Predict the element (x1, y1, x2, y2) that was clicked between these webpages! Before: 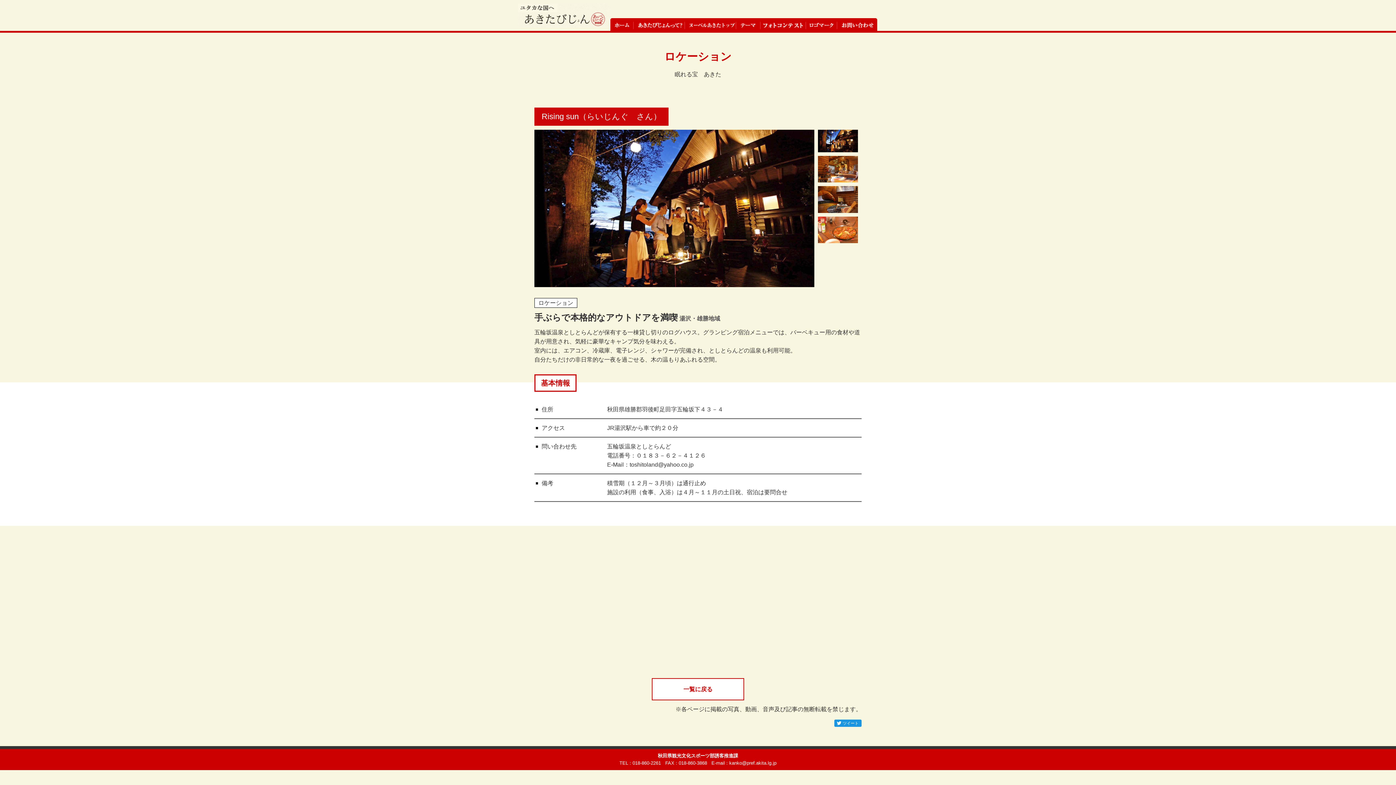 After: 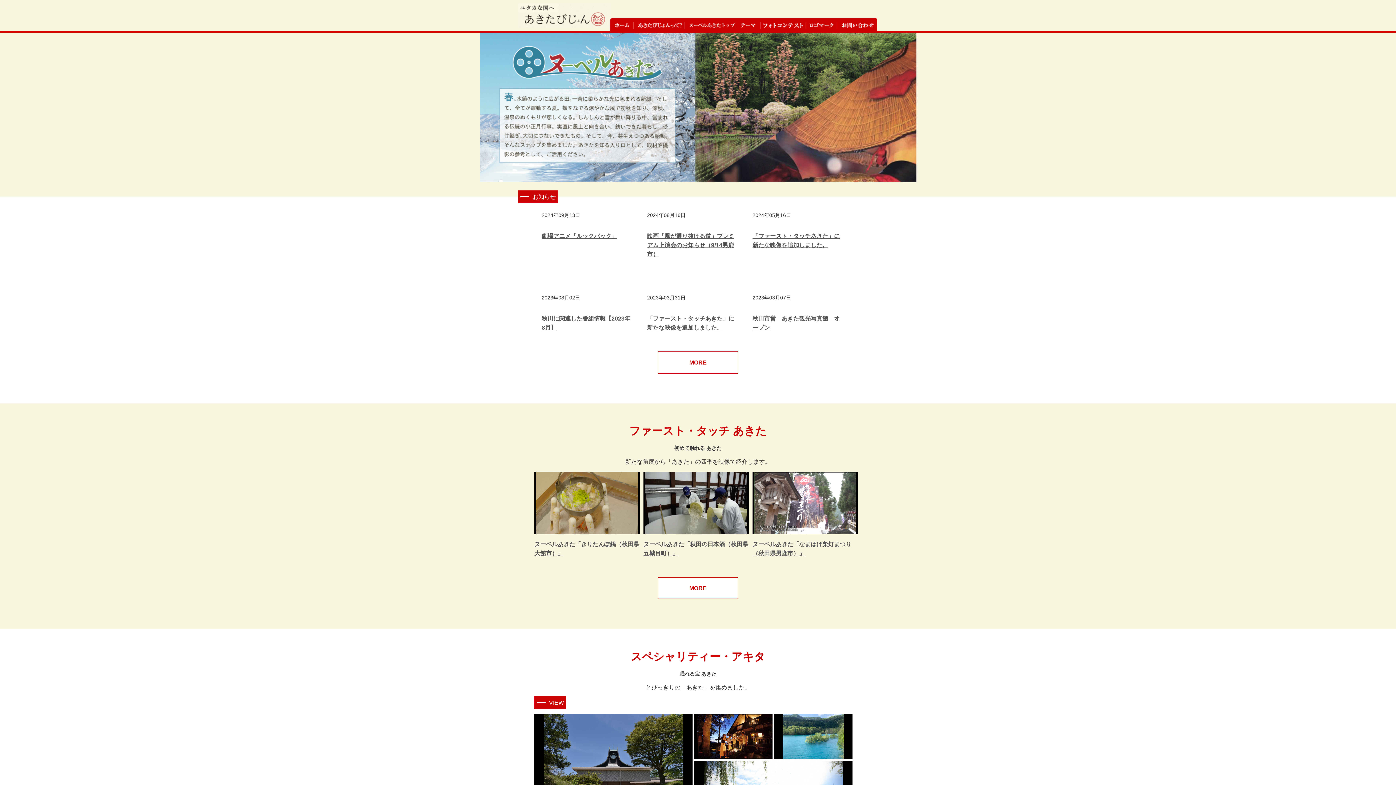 Action: bbox: (685, 18, 736, 32)